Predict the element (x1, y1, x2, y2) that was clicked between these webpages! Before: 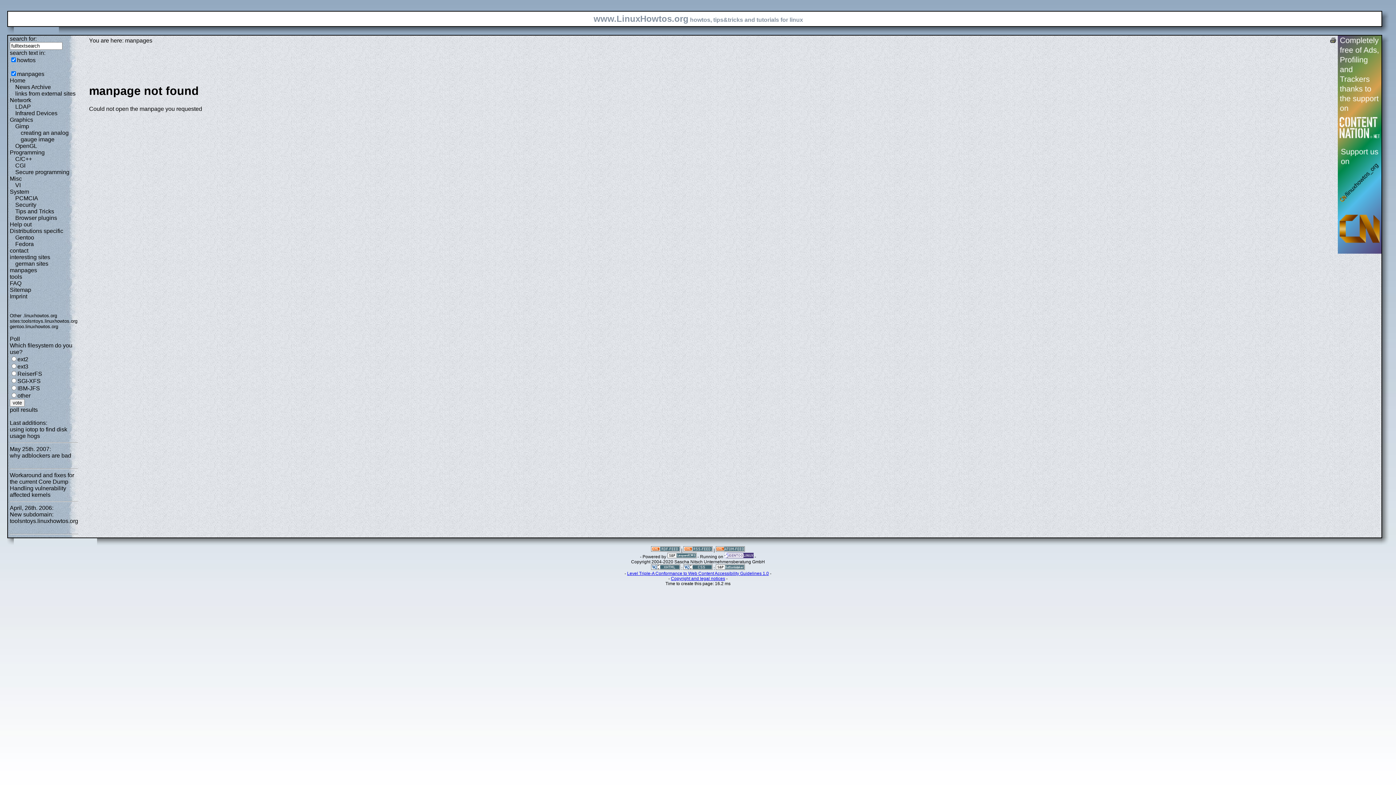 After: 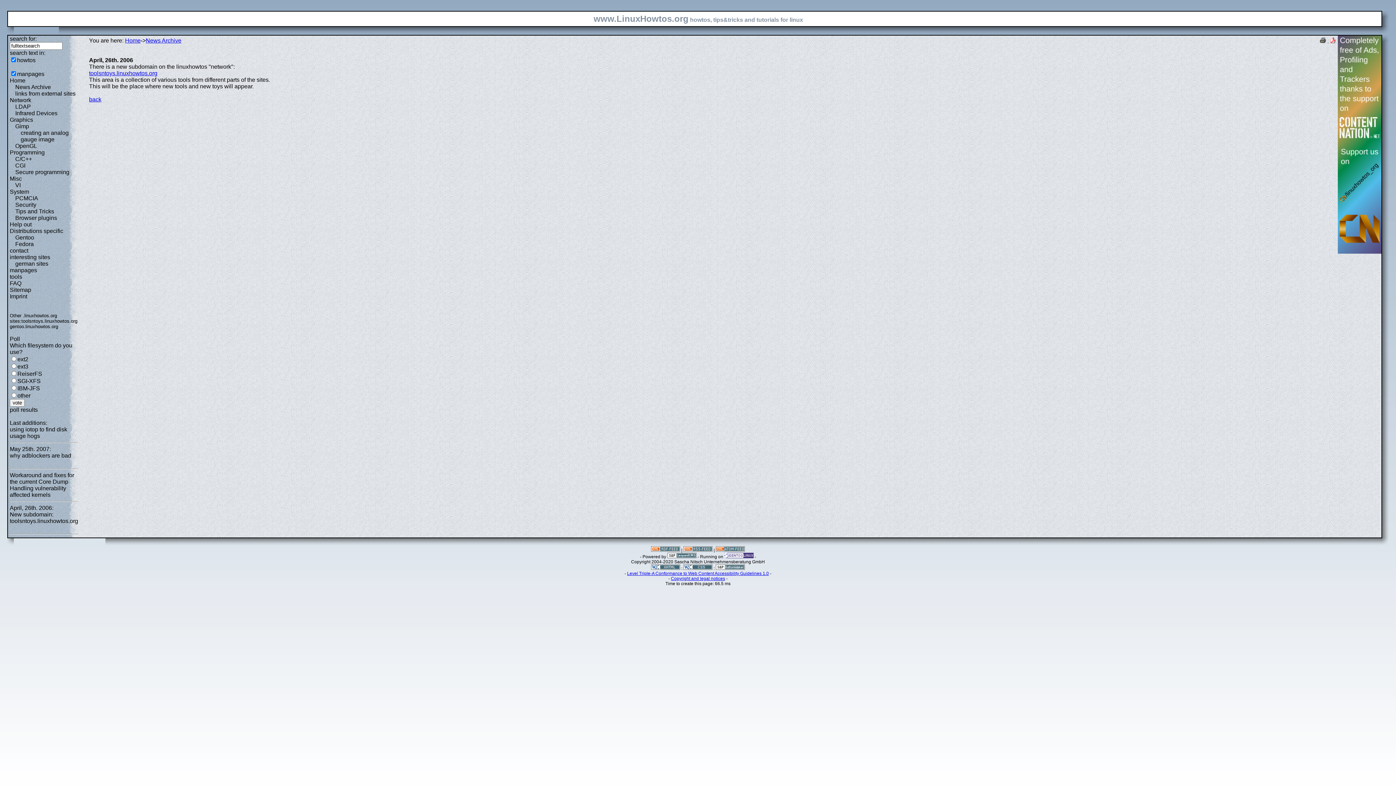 Action: bbox: (9, 511, 78, 524) label: New subdomain: toolsntoys.linuxhowtos.org